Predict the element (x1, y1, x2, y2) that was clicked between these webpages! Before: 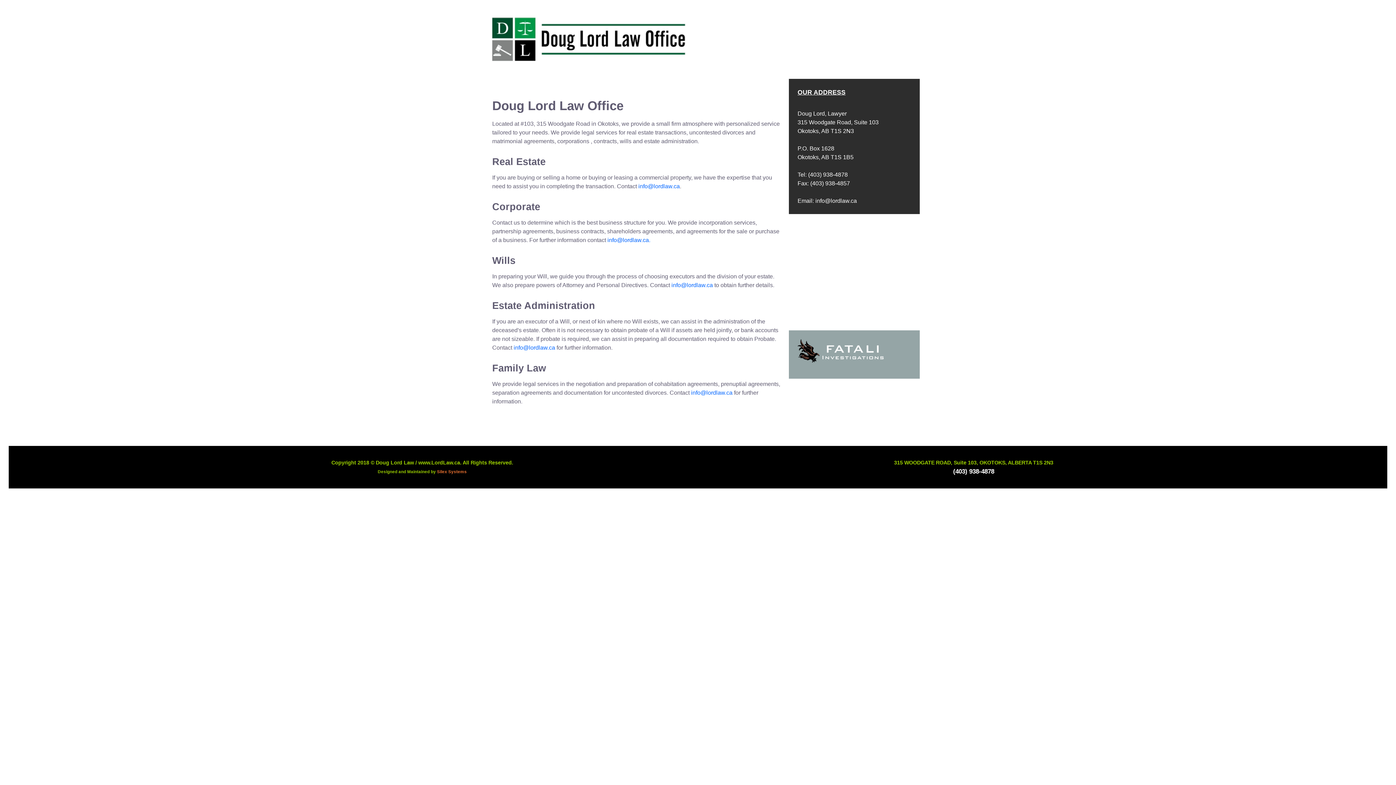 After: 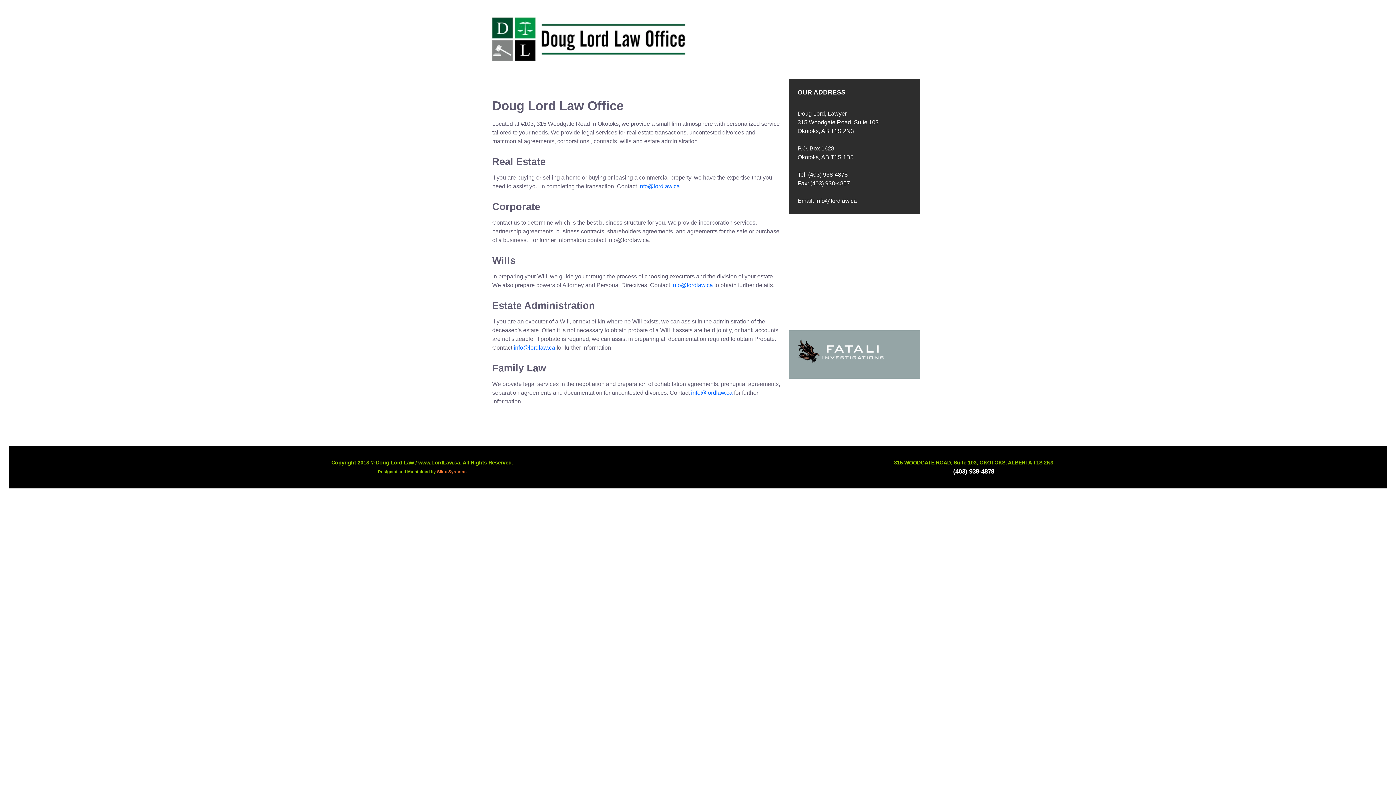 Action: label: info@lordlaw.ca. bbox: (607, 237, 650, 243)